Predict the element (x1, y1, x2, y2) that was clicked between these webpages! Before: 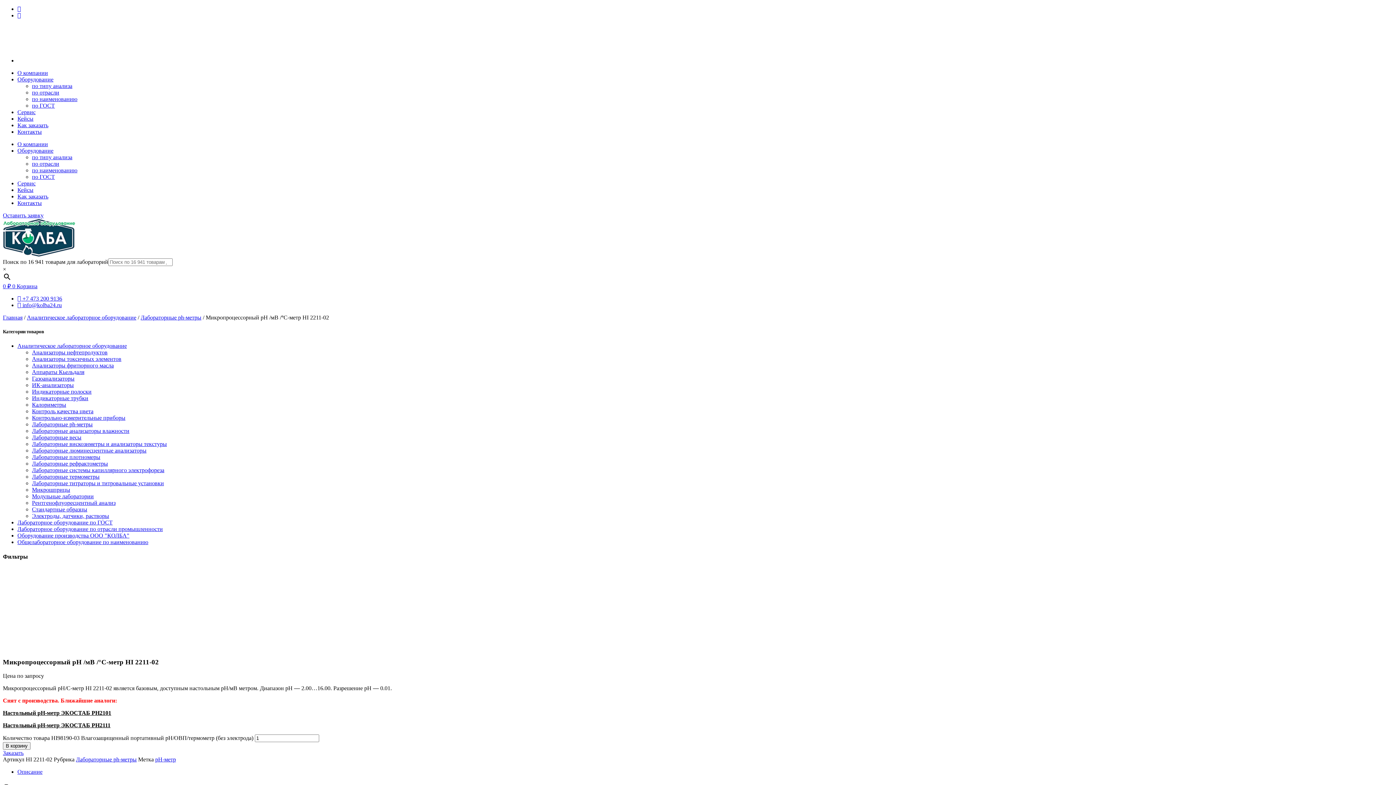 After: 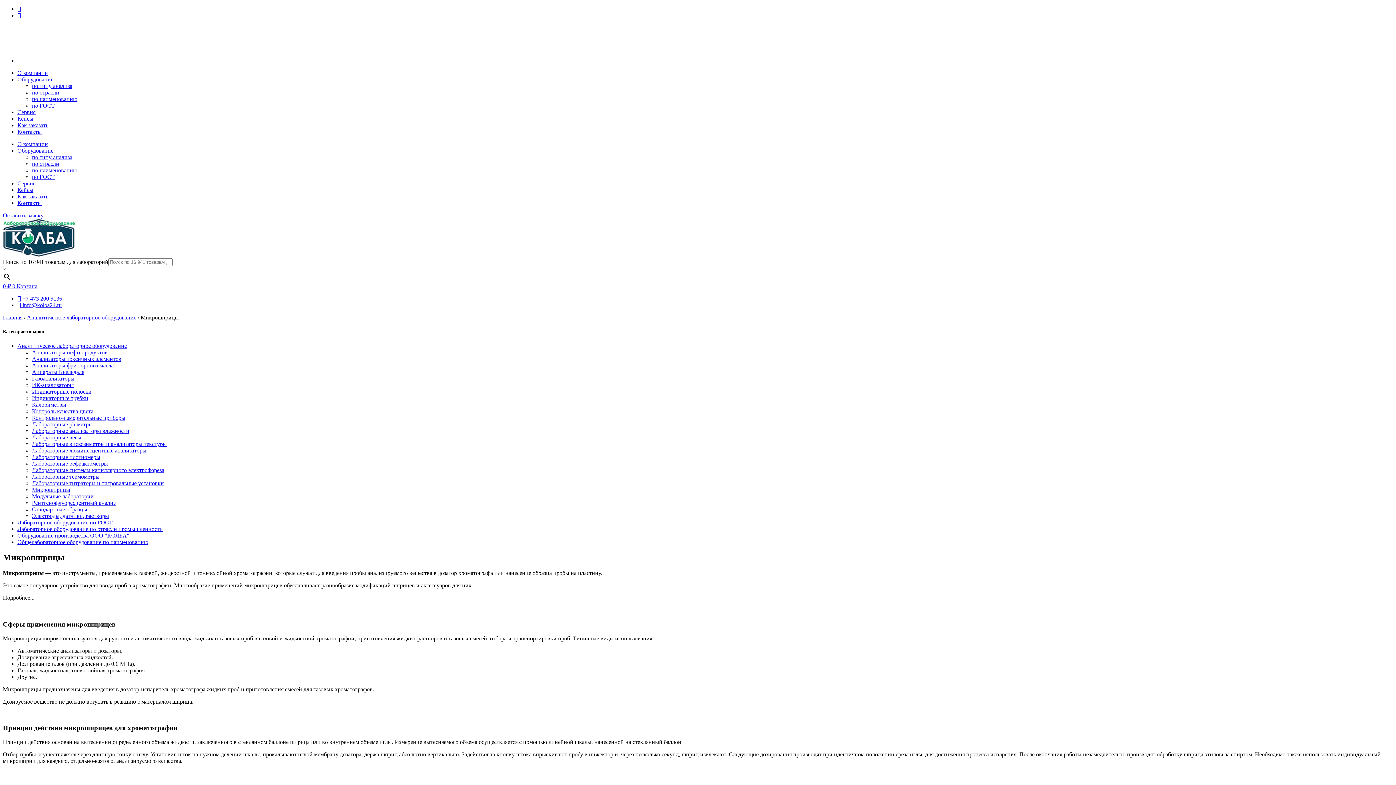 Action: bbox: (32, 487, 70, 493) label: Микрошприцы